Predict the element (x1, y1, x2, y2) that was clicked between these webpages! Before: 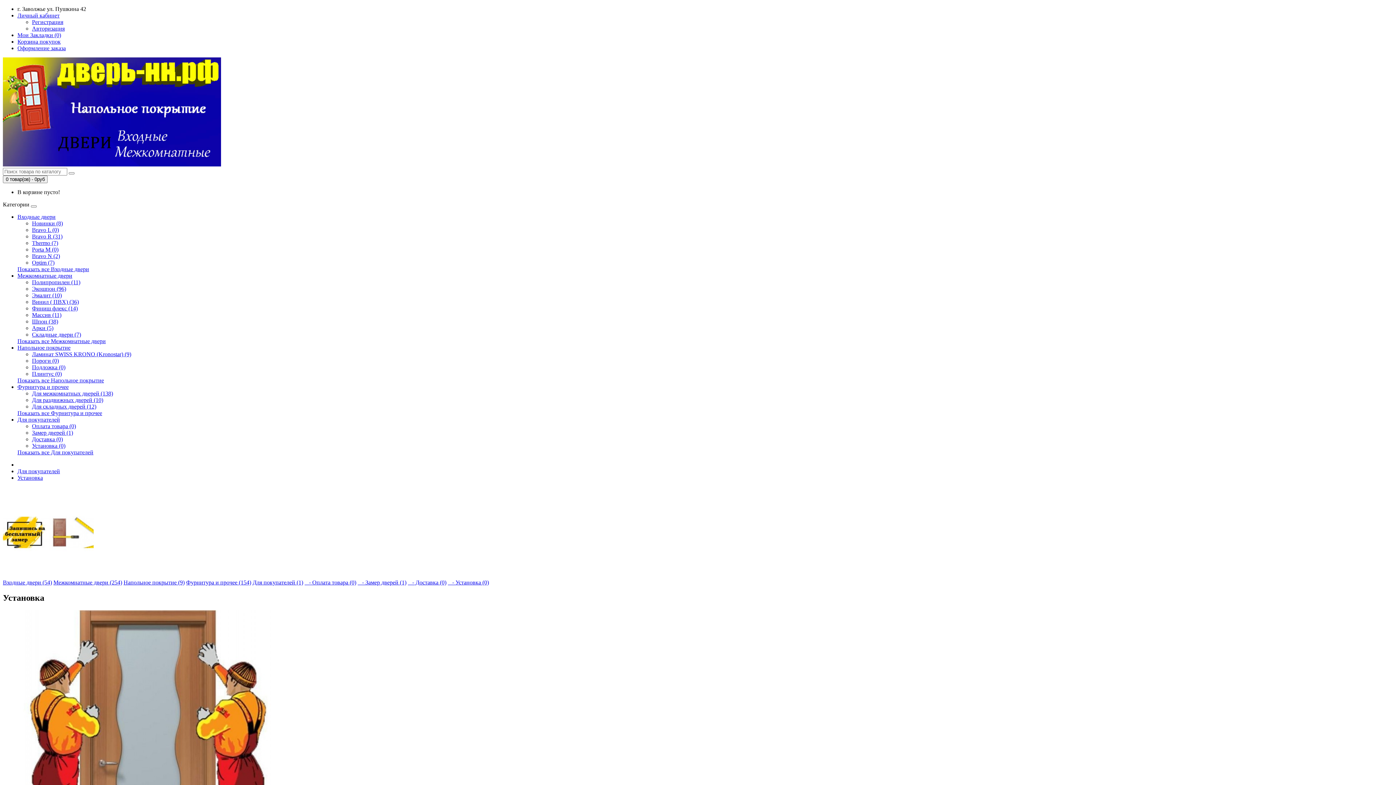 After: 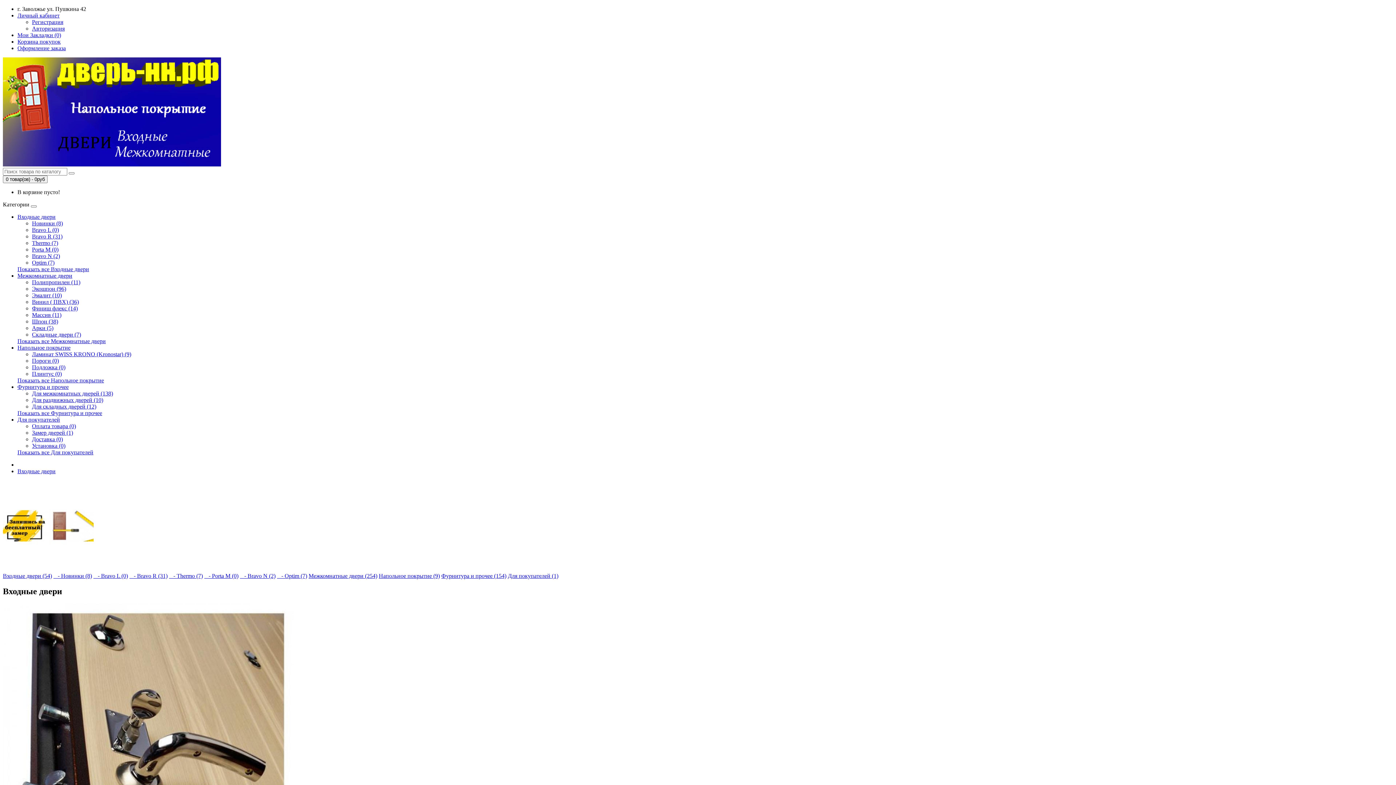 Action: bbox: (17, 266, 89, 272) label: Показать все Входные двери